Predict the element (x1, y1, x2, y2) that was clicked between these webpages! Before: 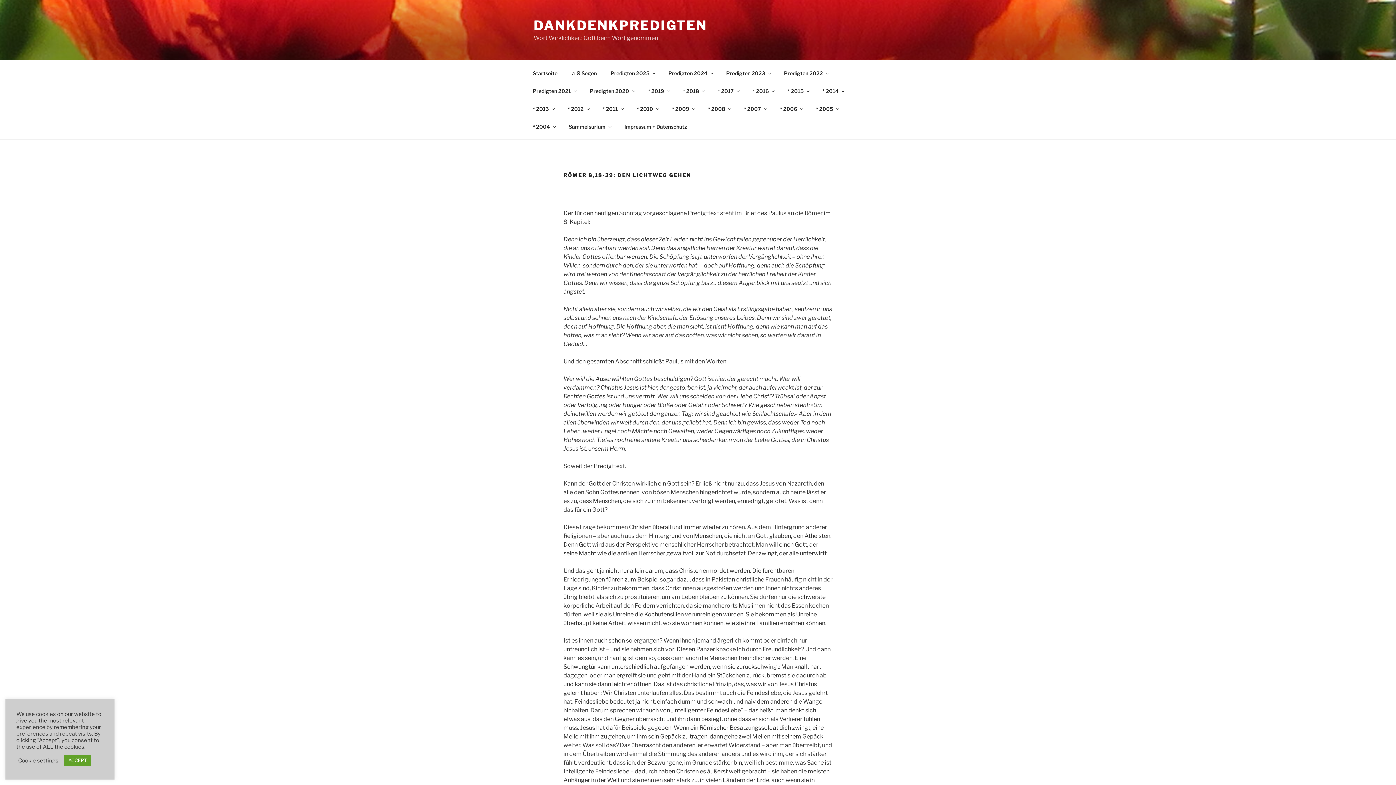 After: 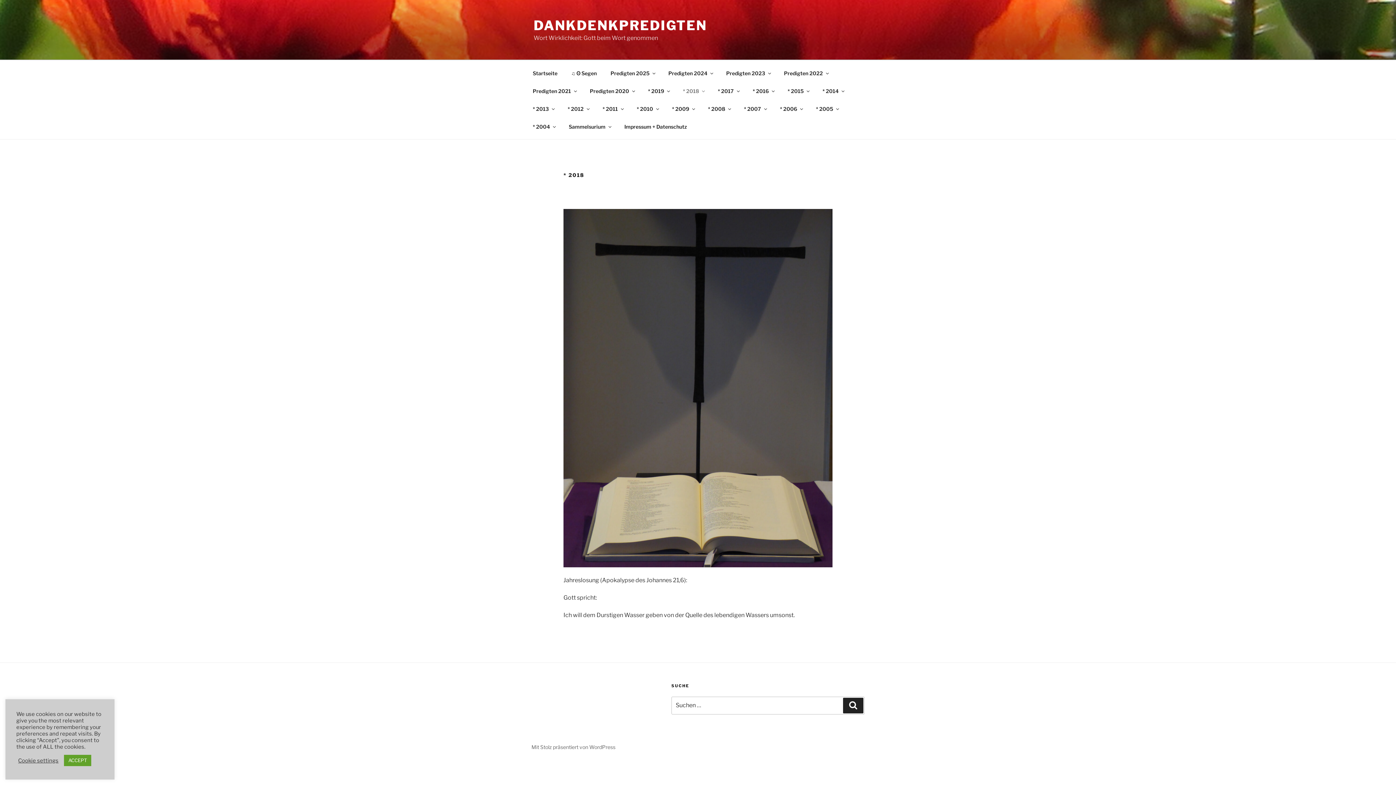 Action: bbox: (676, 82, 710, 99) label: * 2018